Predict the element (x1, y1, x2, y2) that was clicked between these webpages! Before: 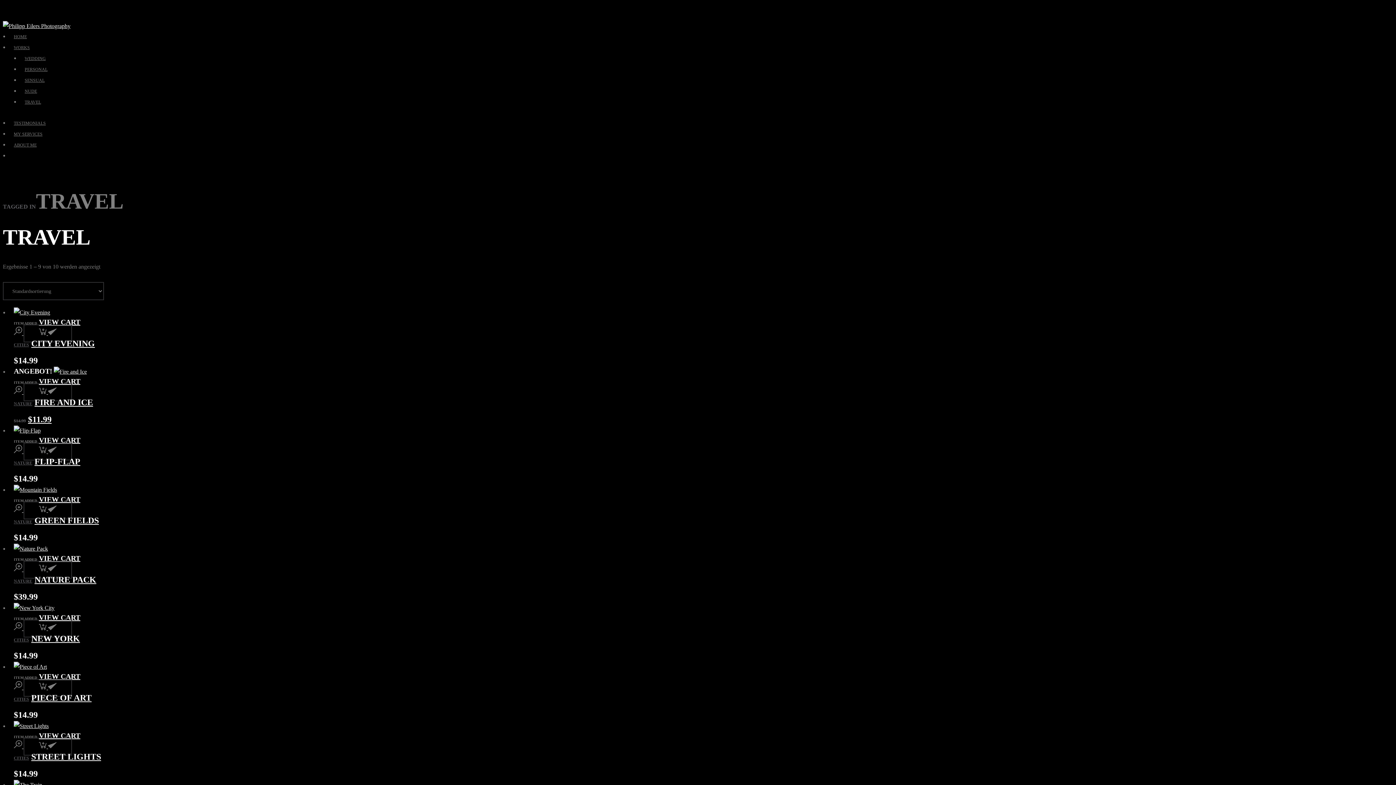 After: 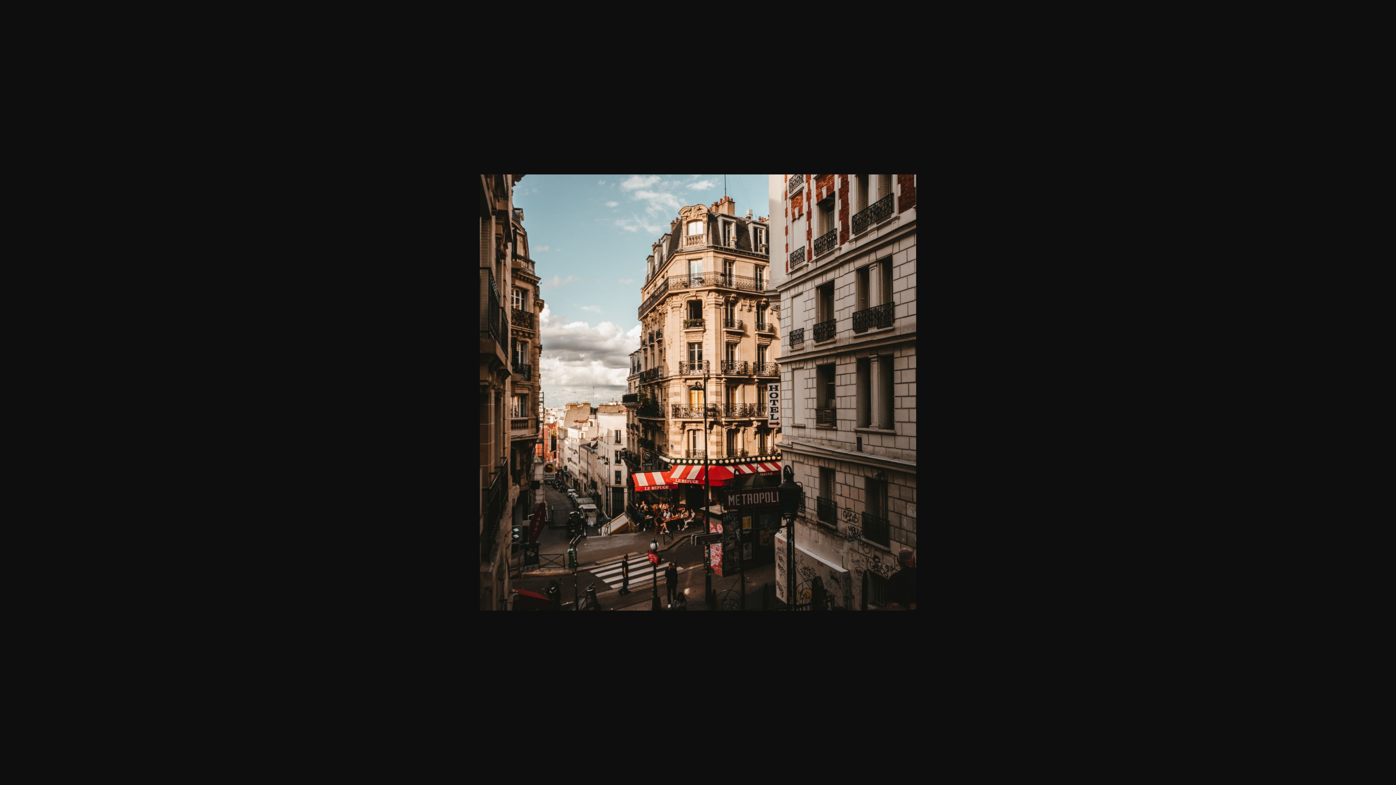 Action: label:   bbox: (13, 684, 23, 690)